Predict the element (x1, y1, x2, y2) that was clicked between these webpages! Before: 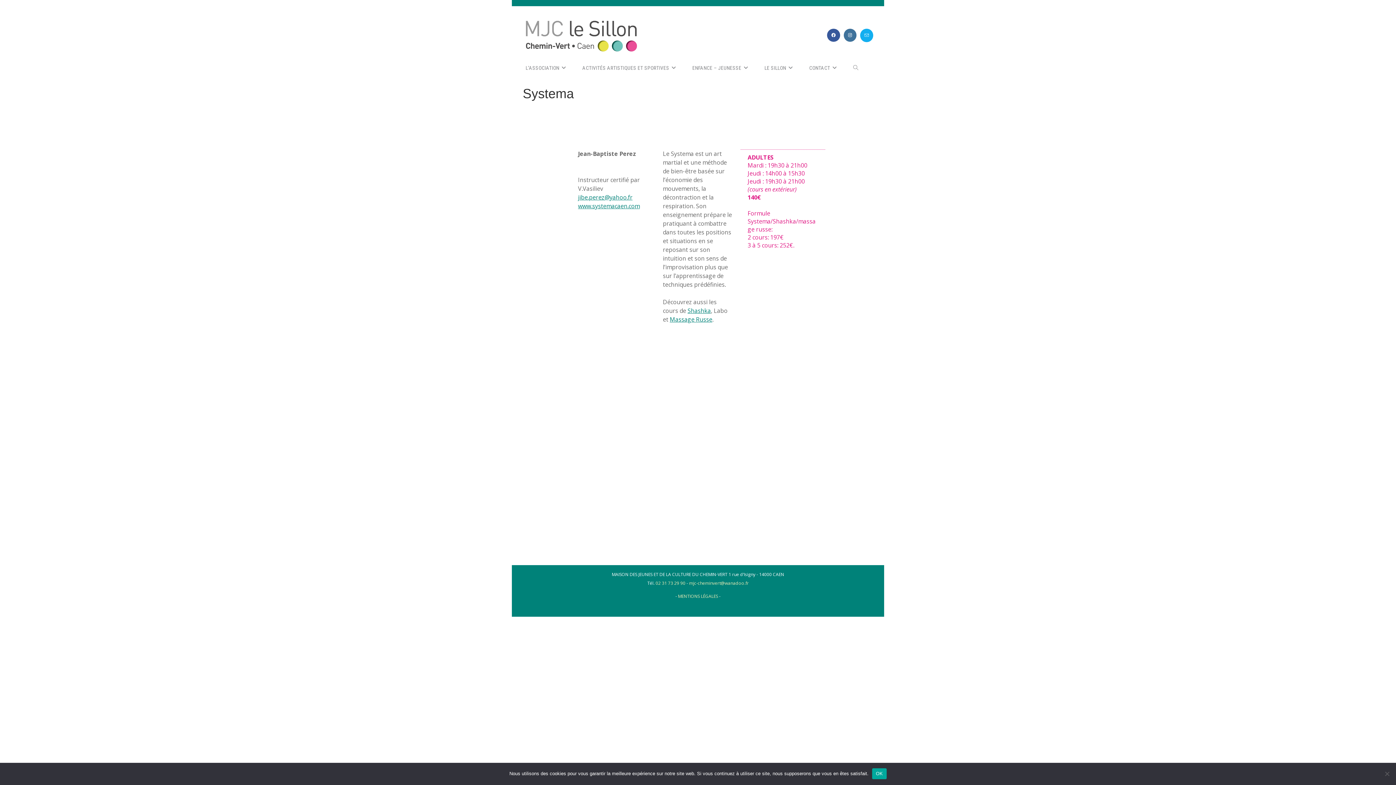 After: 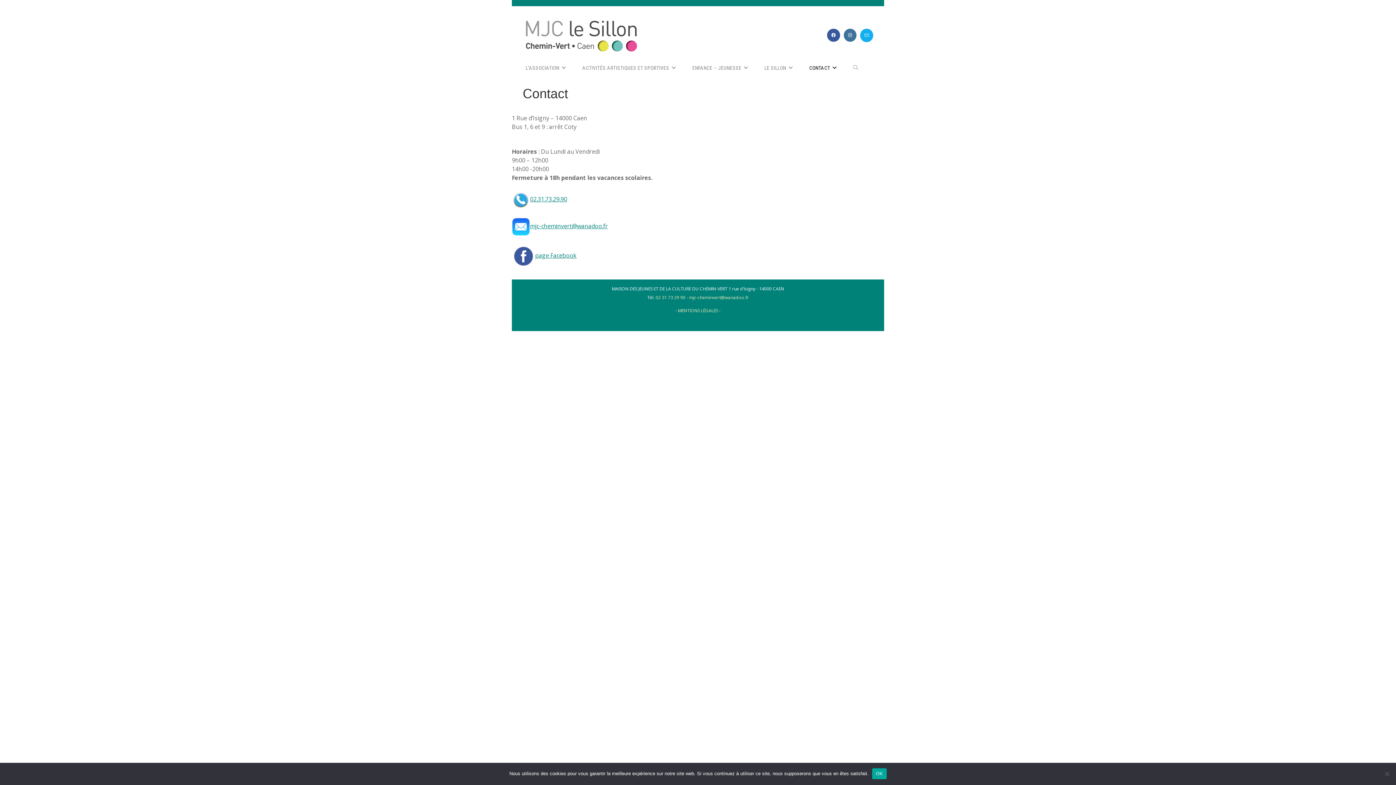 Action: bbox: (798, 62, 842, 73) label: CONTACT